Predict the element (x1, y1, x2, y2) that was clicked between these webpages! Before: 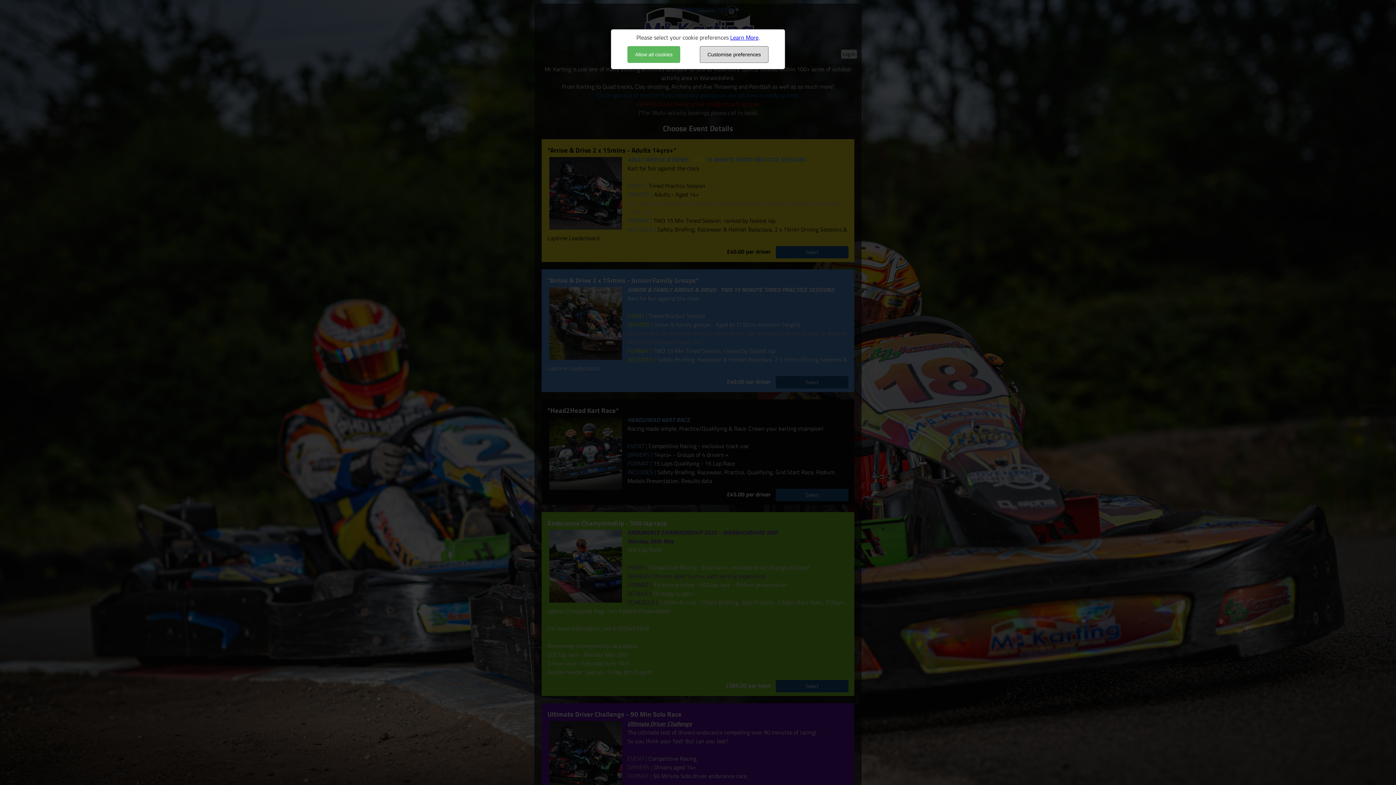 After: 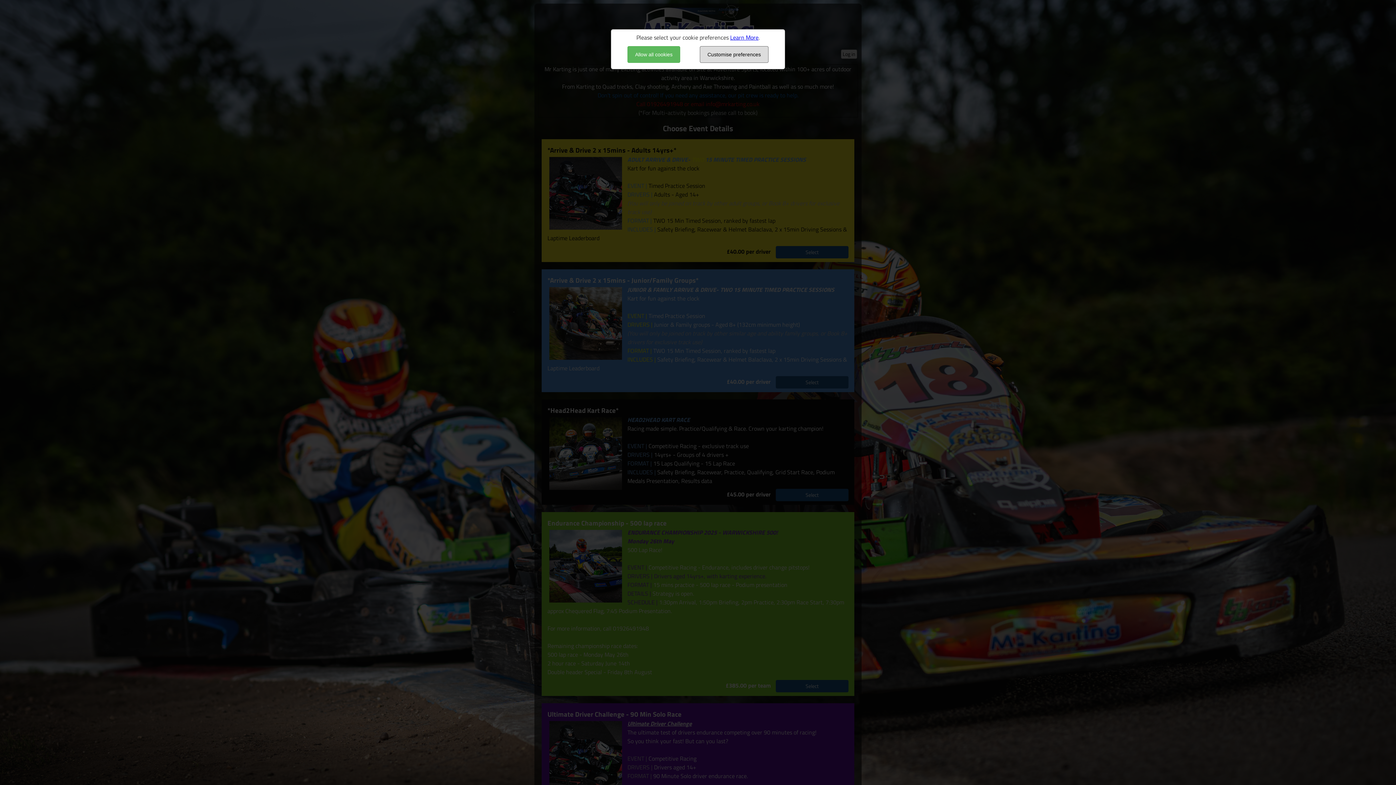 Action: bbox: (730, 33, 758, 41) label: Learn More